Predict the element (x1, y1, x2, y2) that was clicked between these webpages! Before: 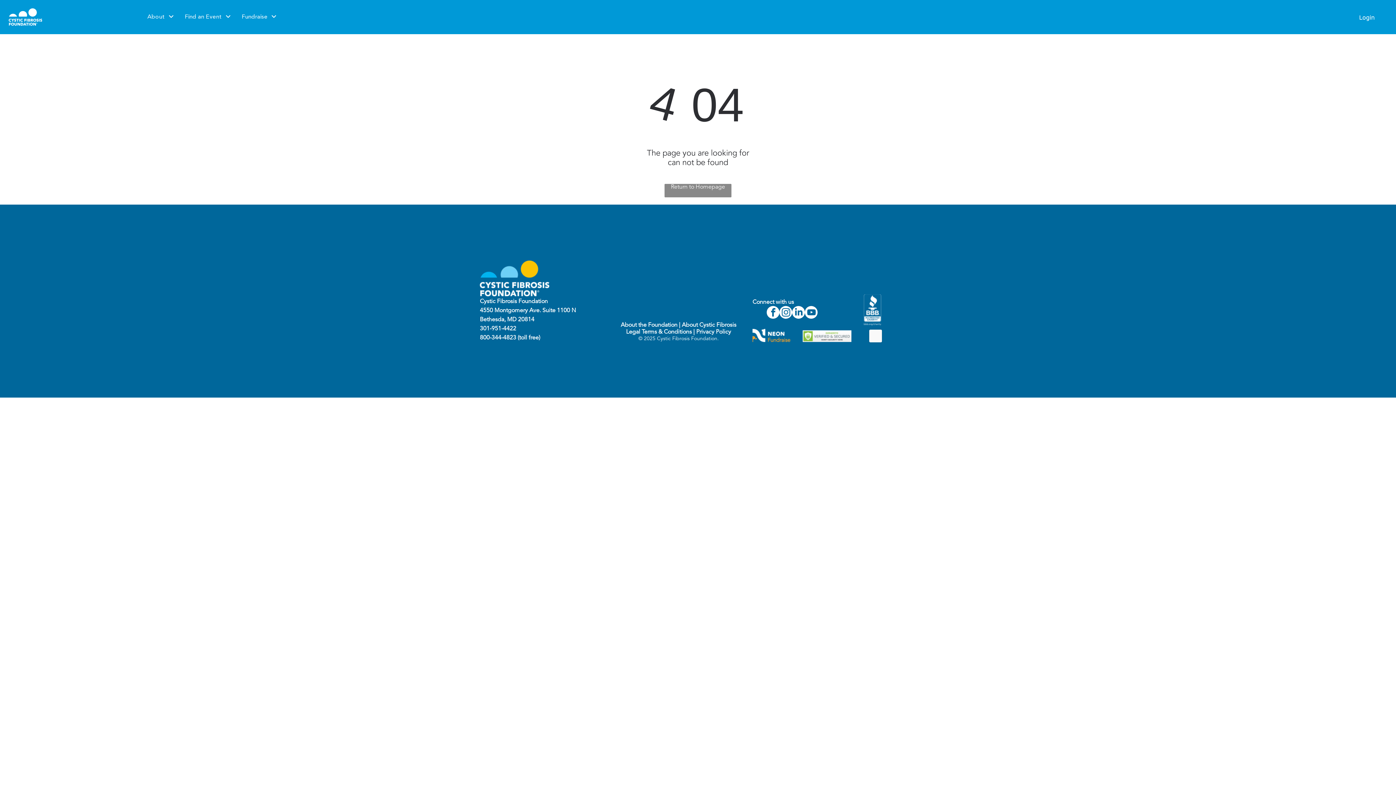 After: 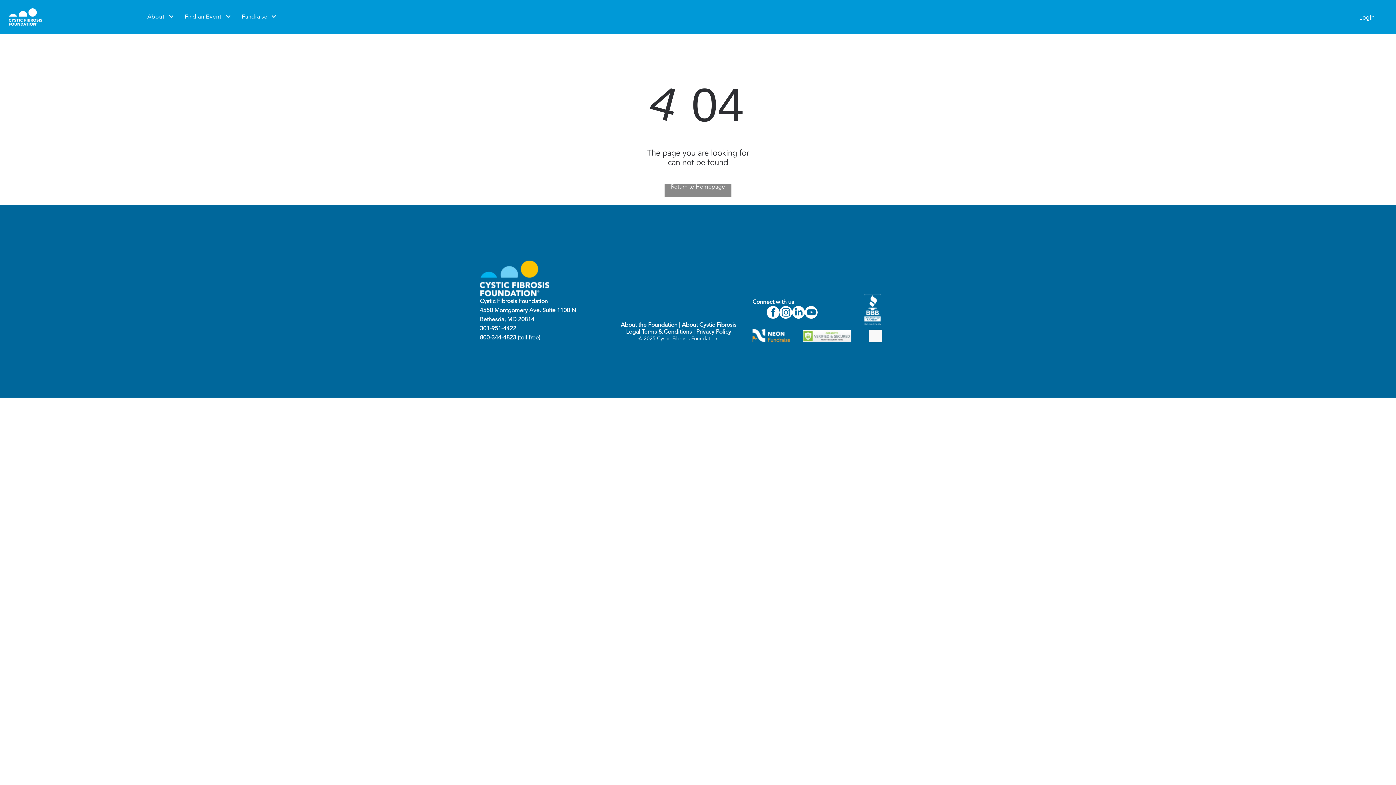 Action: bbox: (752, 329, 790, 336)